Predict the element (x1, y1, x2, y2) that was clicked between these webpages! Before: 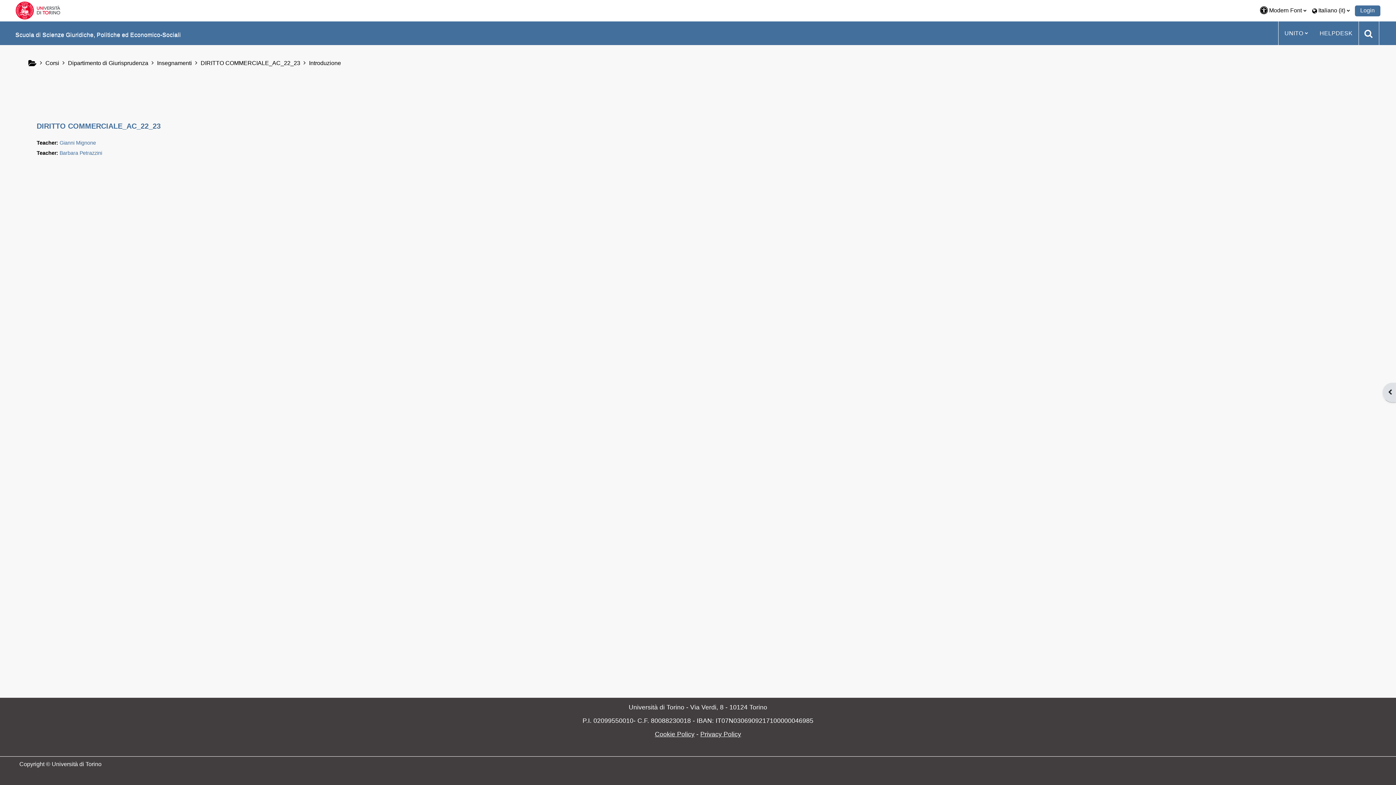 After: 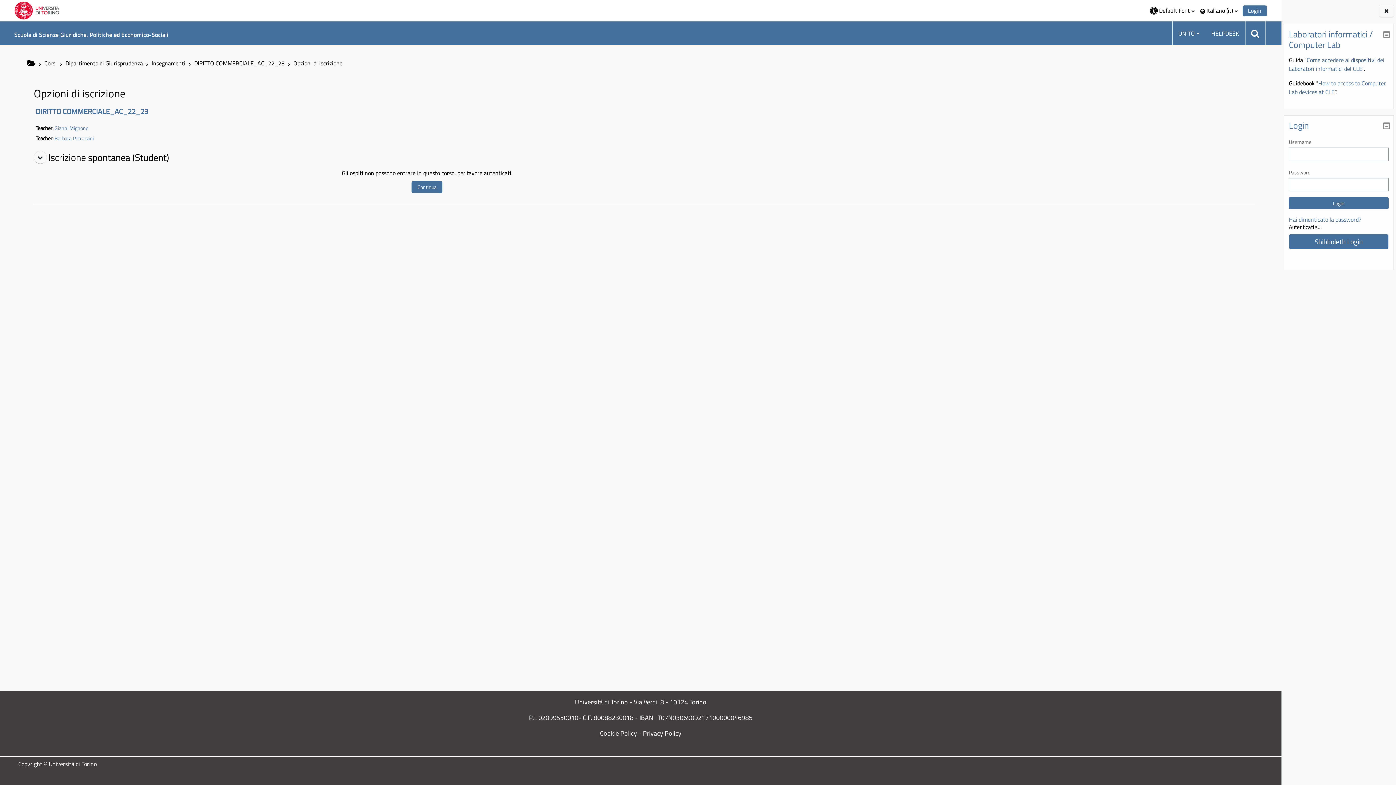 Action: bbox: (200, 60, 300, 66) label: DIRITTO COMMERCIALE_AC_22_23